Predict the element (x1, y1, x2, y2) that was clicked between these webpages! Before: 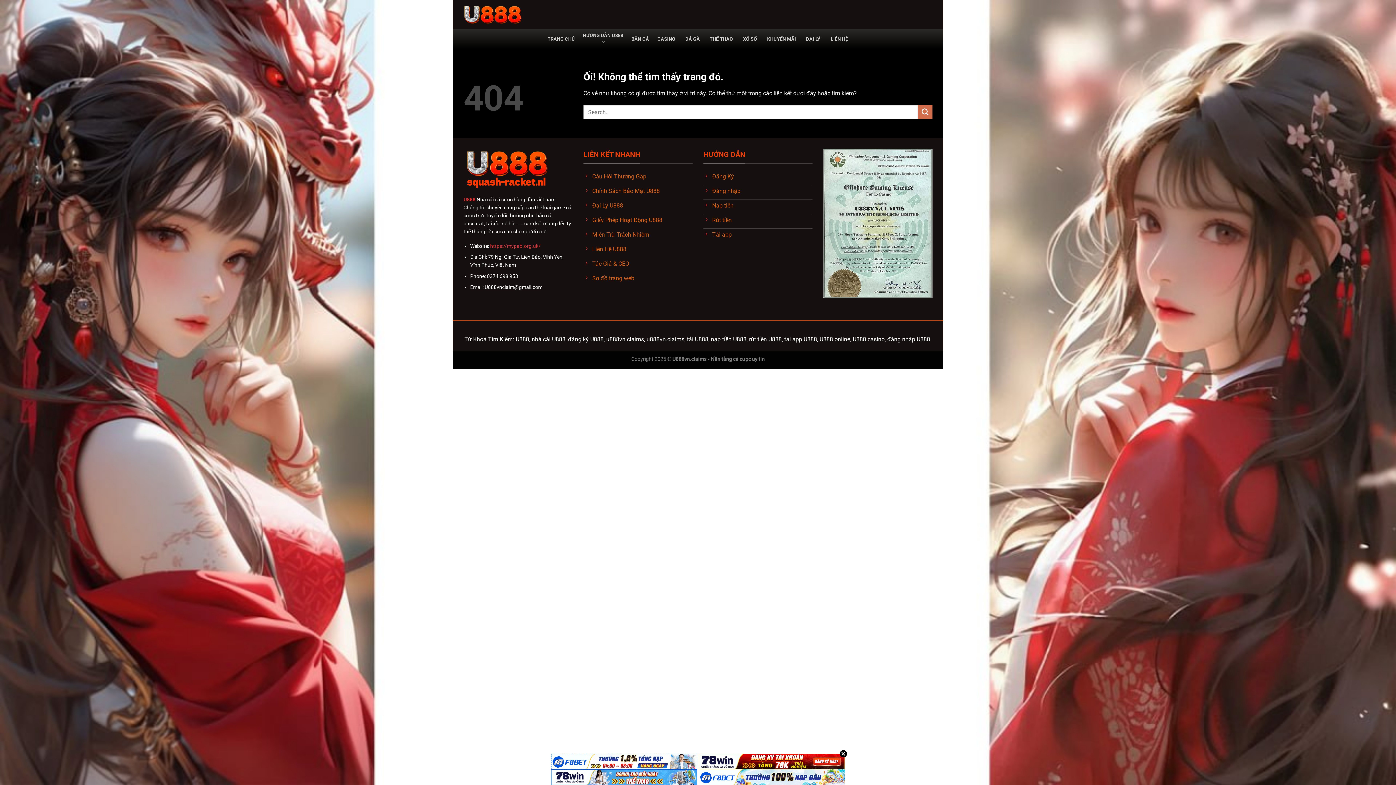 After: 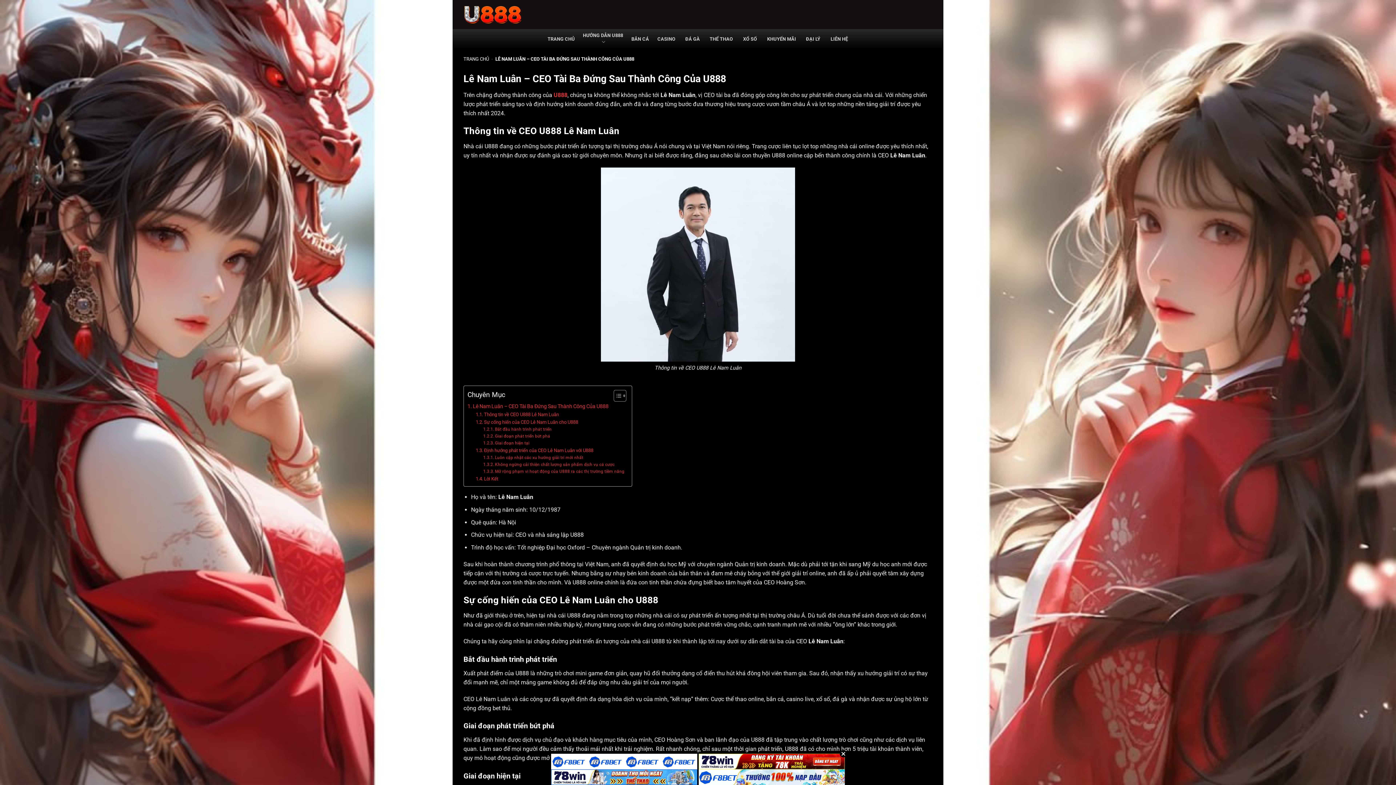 Action: label: Tác Giả & CEO bbox: (583, 257, 692, 272)